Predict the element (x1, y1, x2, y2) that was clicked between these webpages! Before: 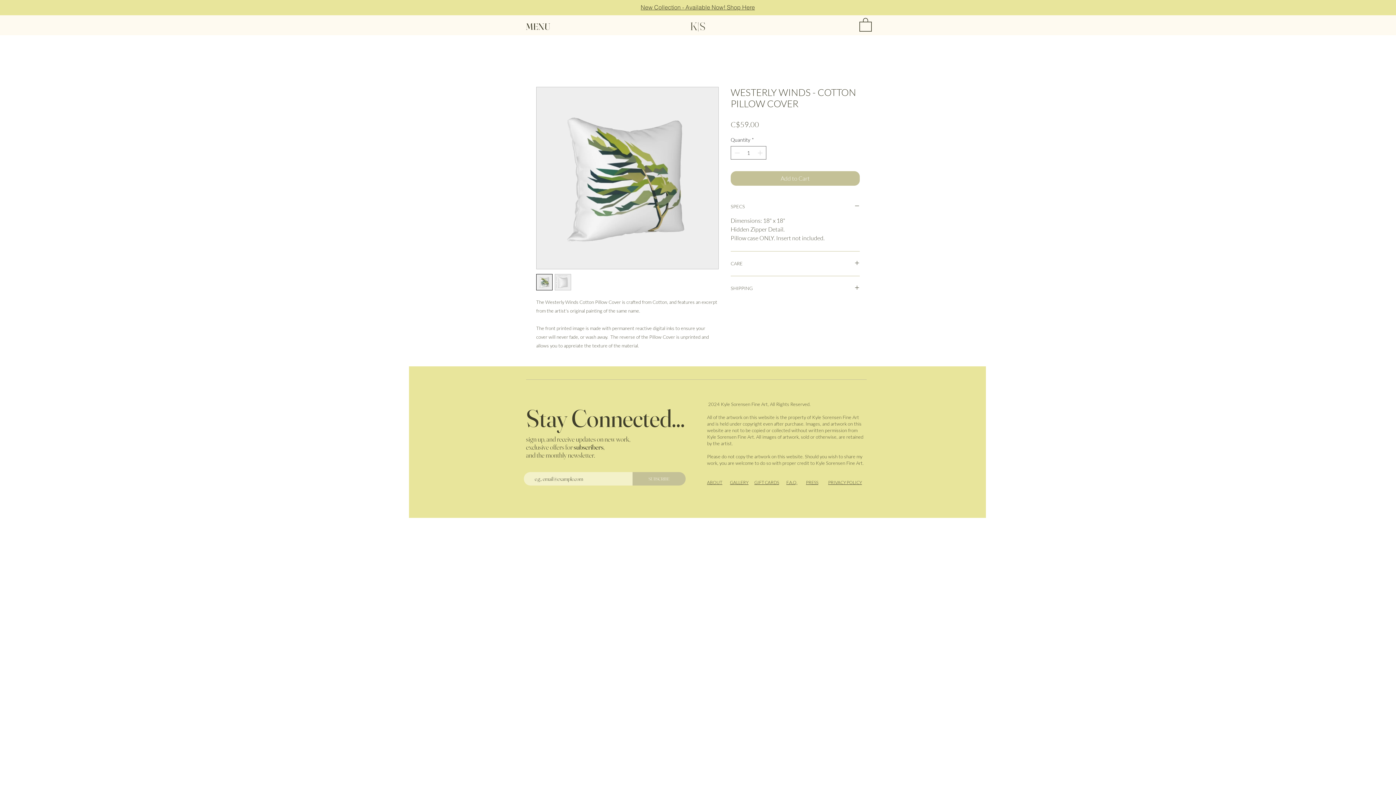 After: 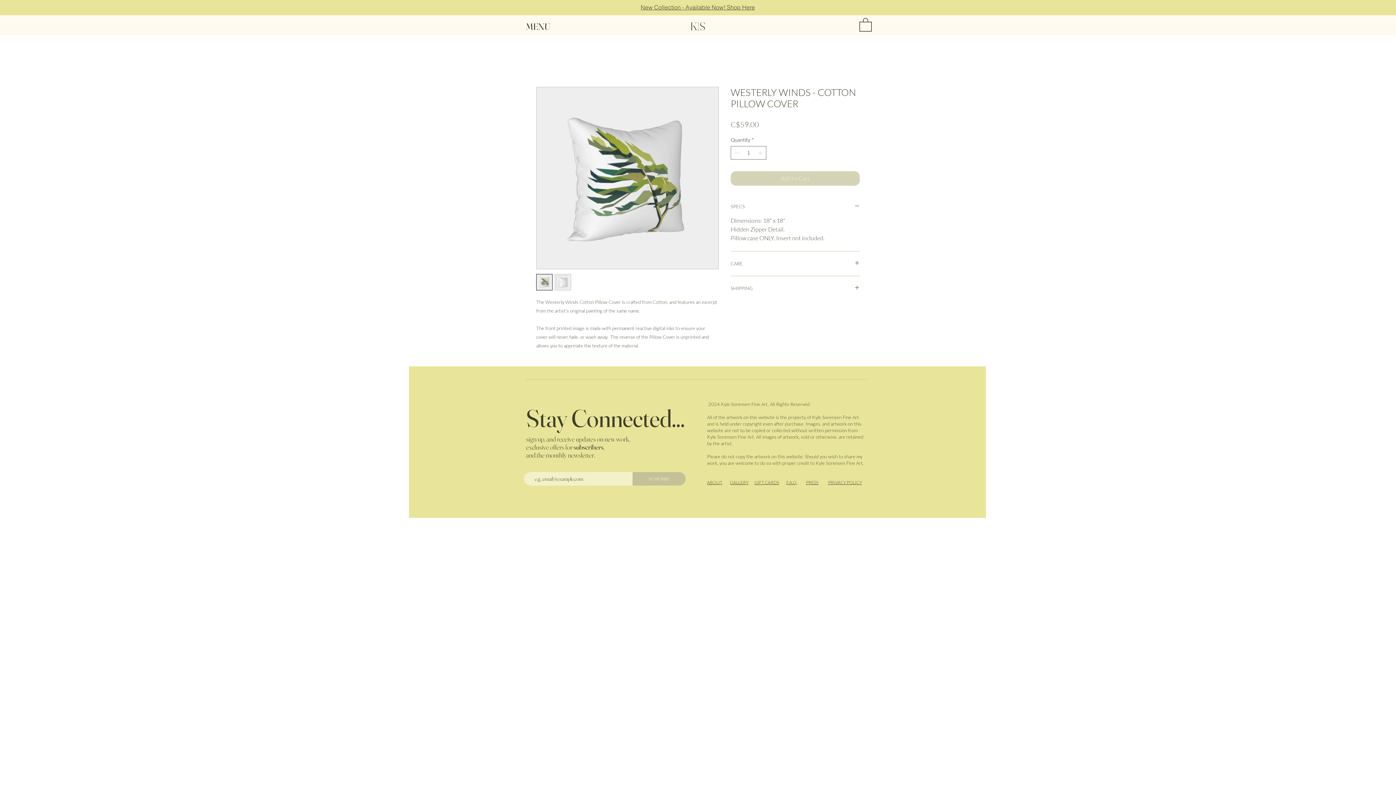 Action: label: Add to Cart bbox: (730, 171, 860, 185)